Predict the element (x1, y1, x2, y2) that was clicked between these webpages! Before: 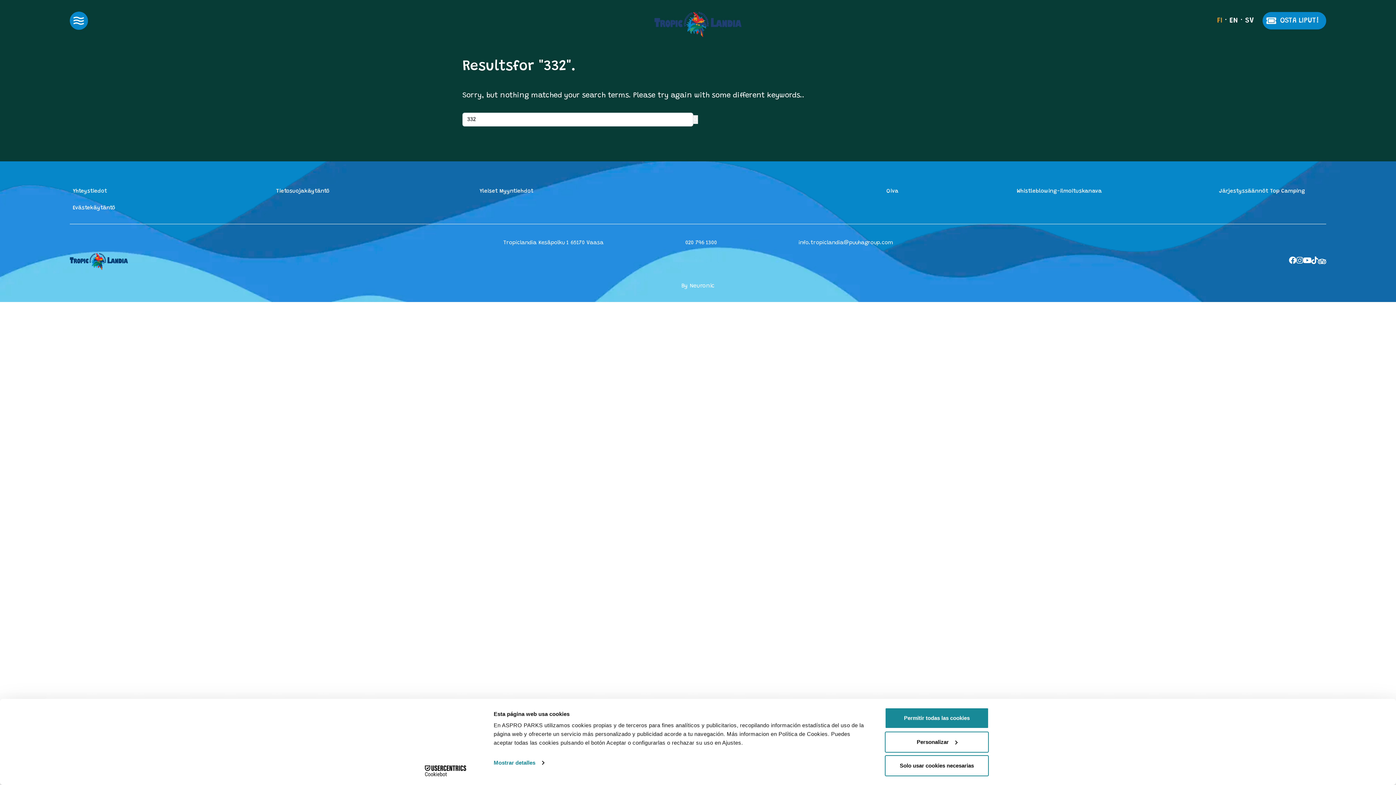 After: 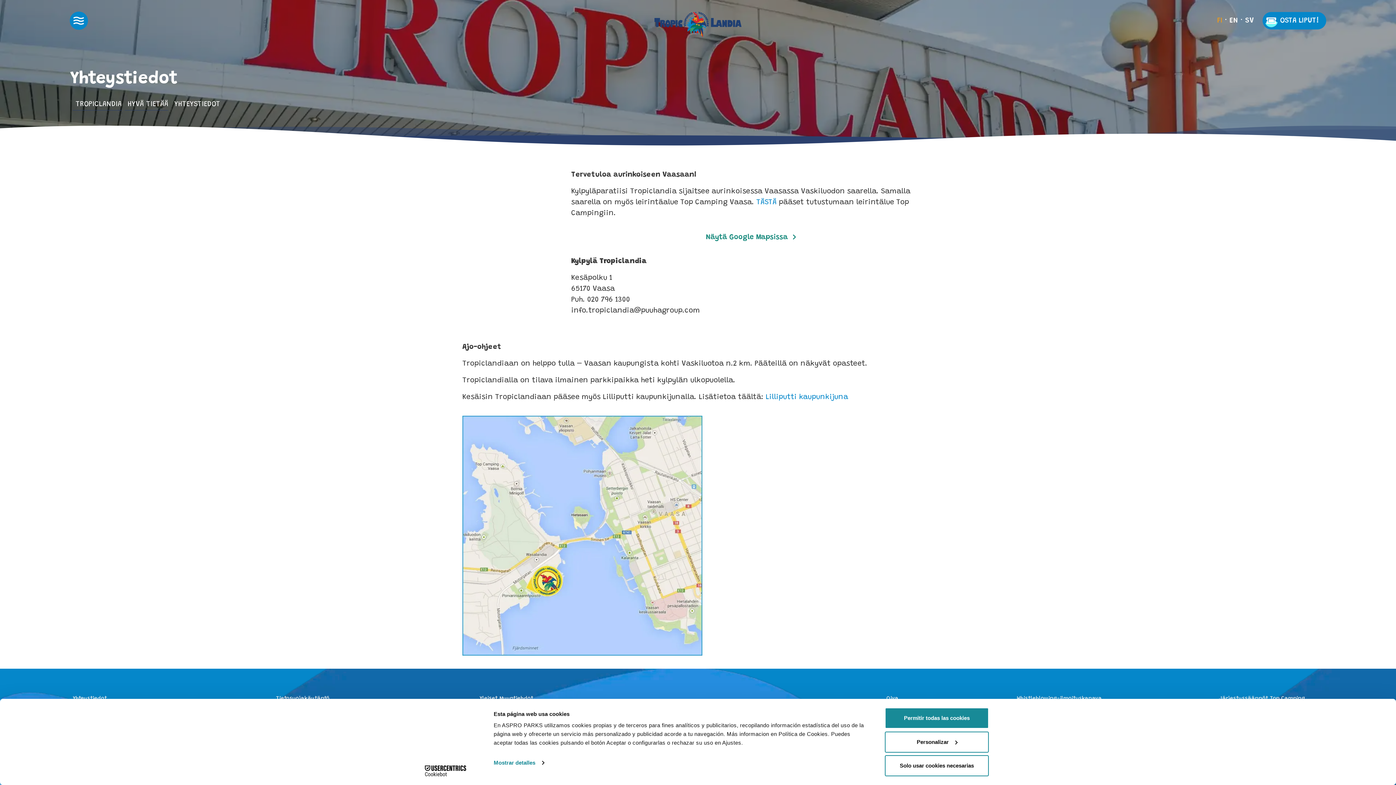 Action: bbox: (69, 184, 273, 198) label: Yhteystiedot